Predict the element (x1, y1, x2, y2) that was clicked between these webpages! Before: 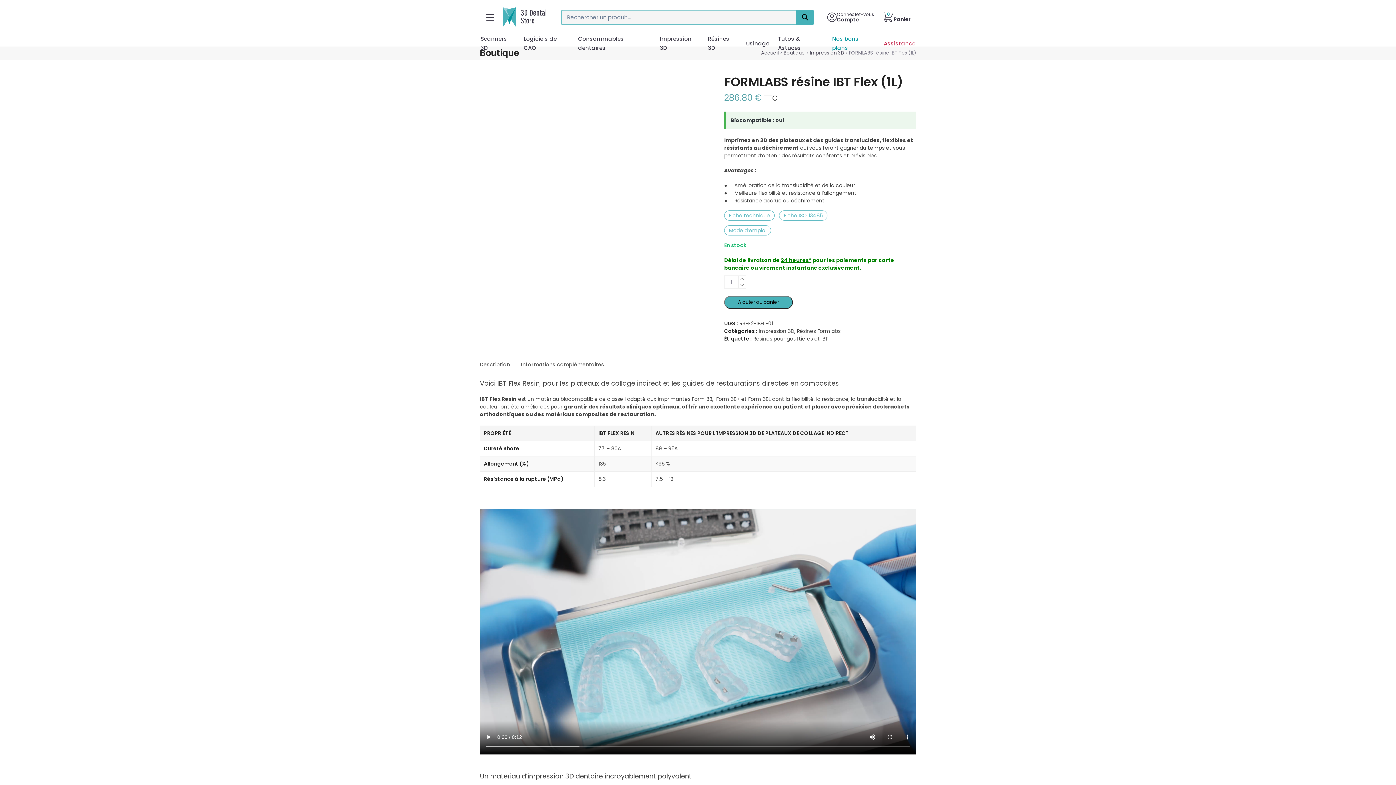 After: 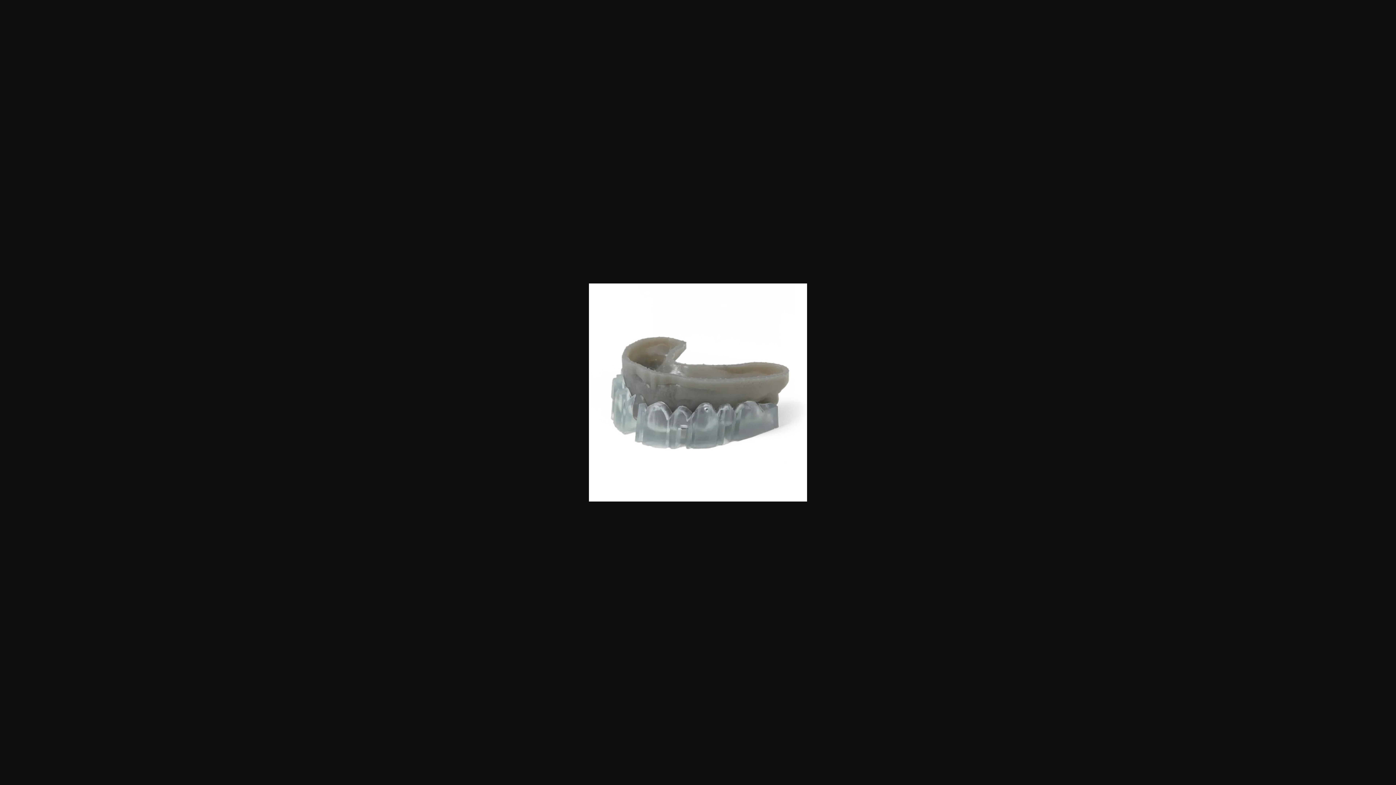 Action: bbox: (480, 303, 523, 347)